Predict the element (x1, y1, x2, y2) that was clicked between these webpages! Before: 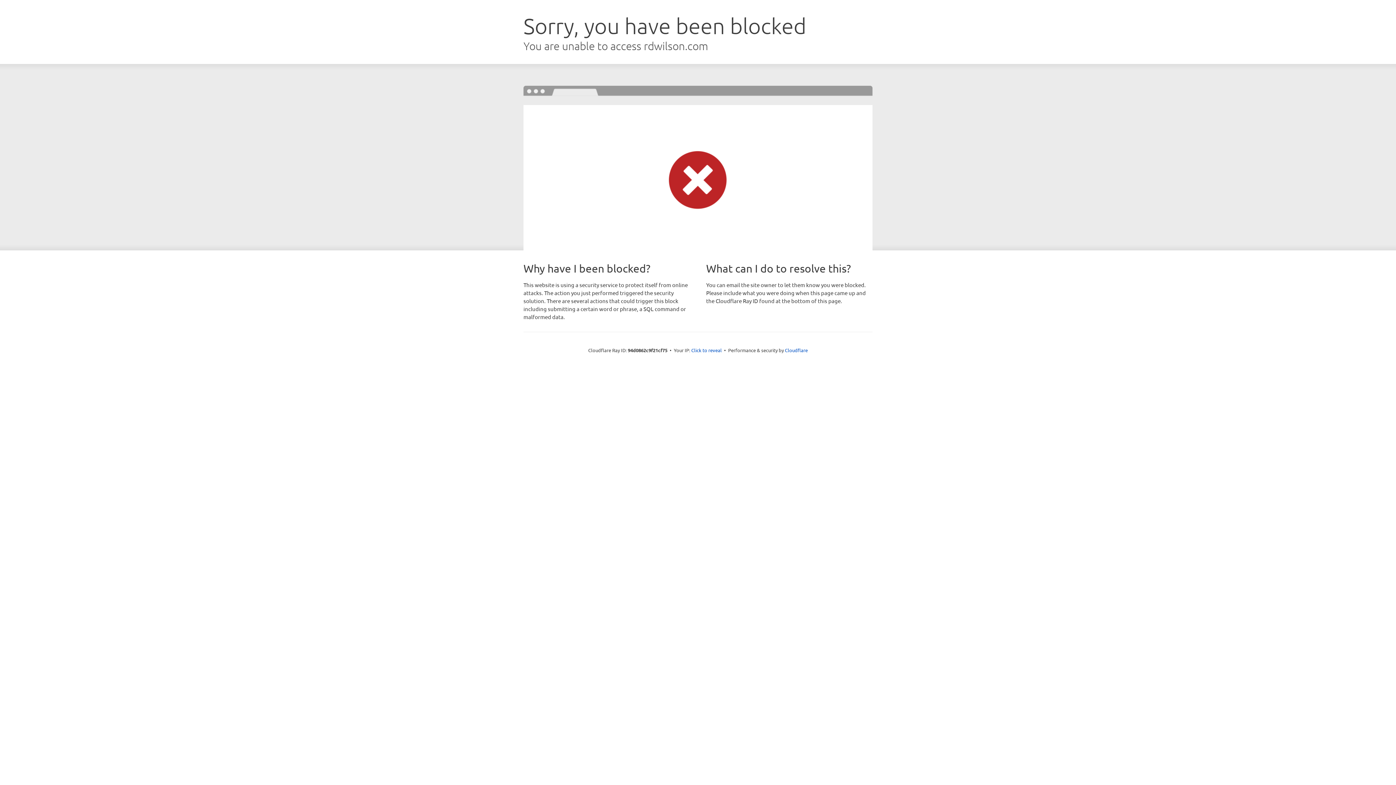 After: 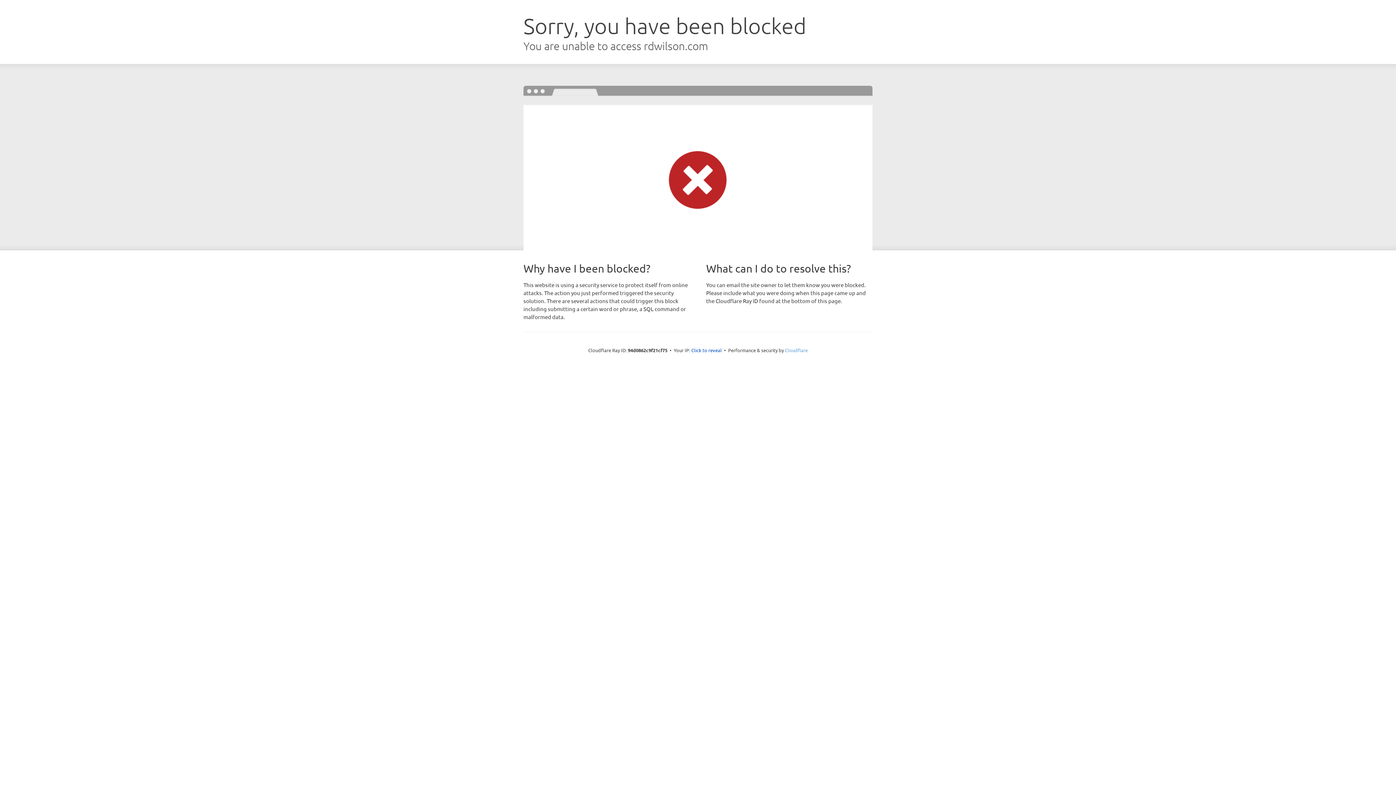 Action: label: Cloudflare bbox: (785, 347, 808, 353)